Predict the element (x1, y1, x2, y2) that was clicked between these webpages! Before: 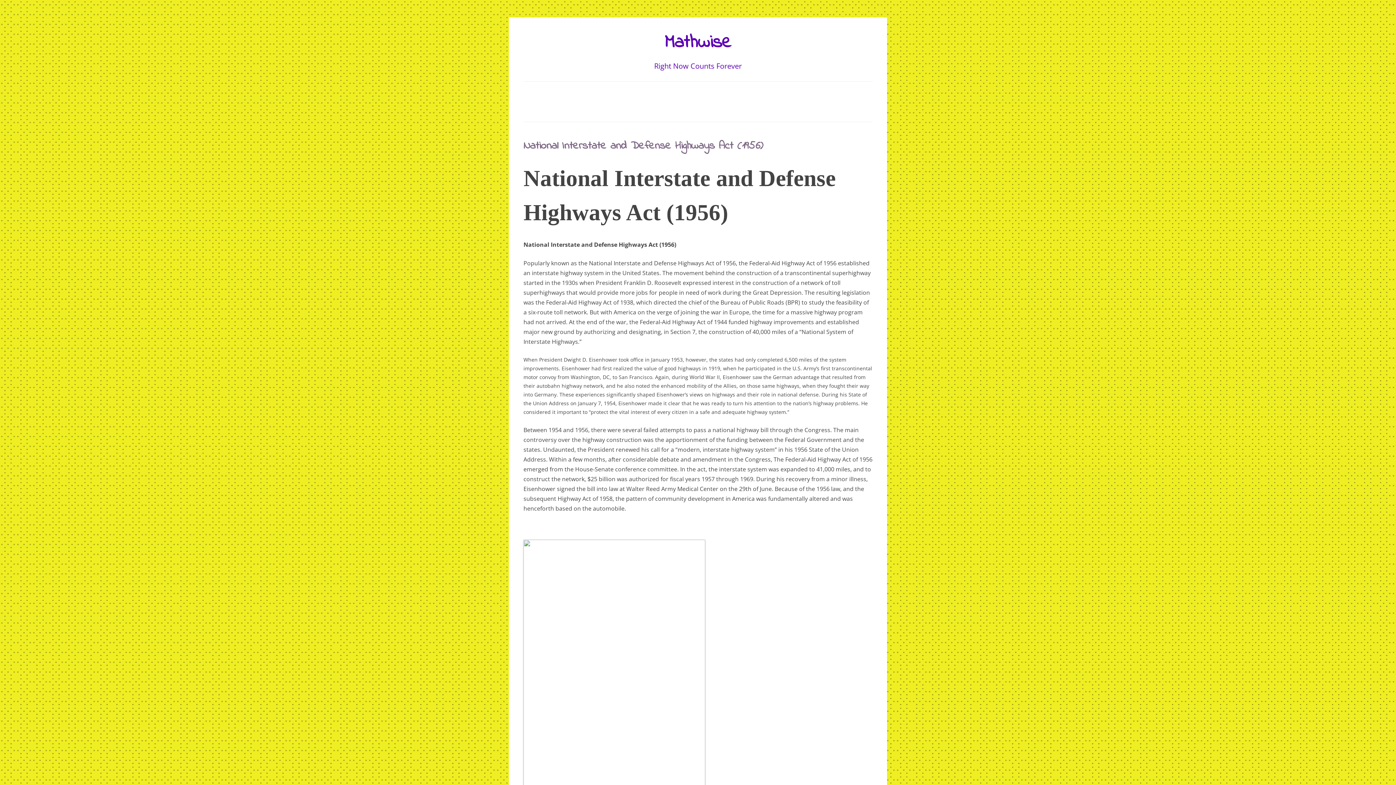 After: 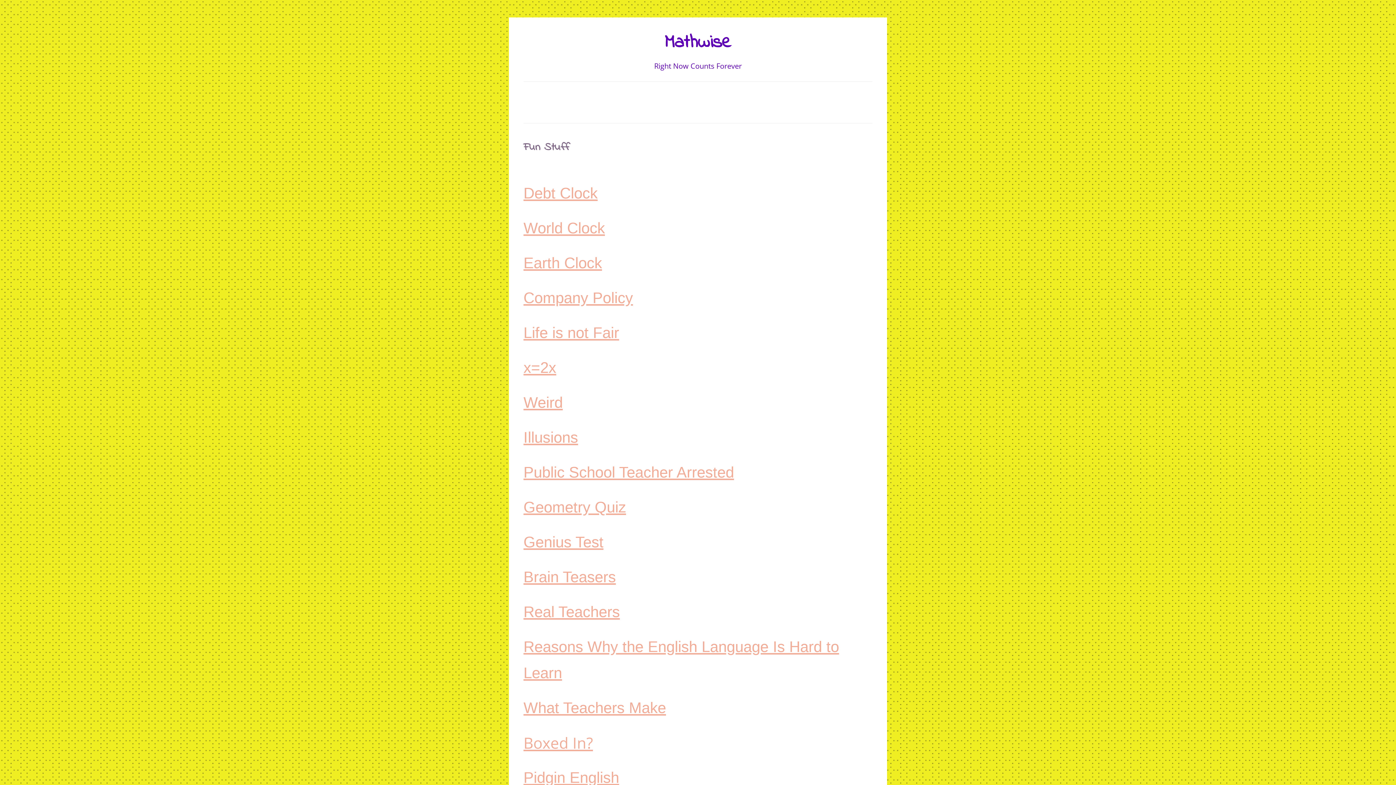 Action: bbox: (678, 81, 706, 101) label: FUN STUFF